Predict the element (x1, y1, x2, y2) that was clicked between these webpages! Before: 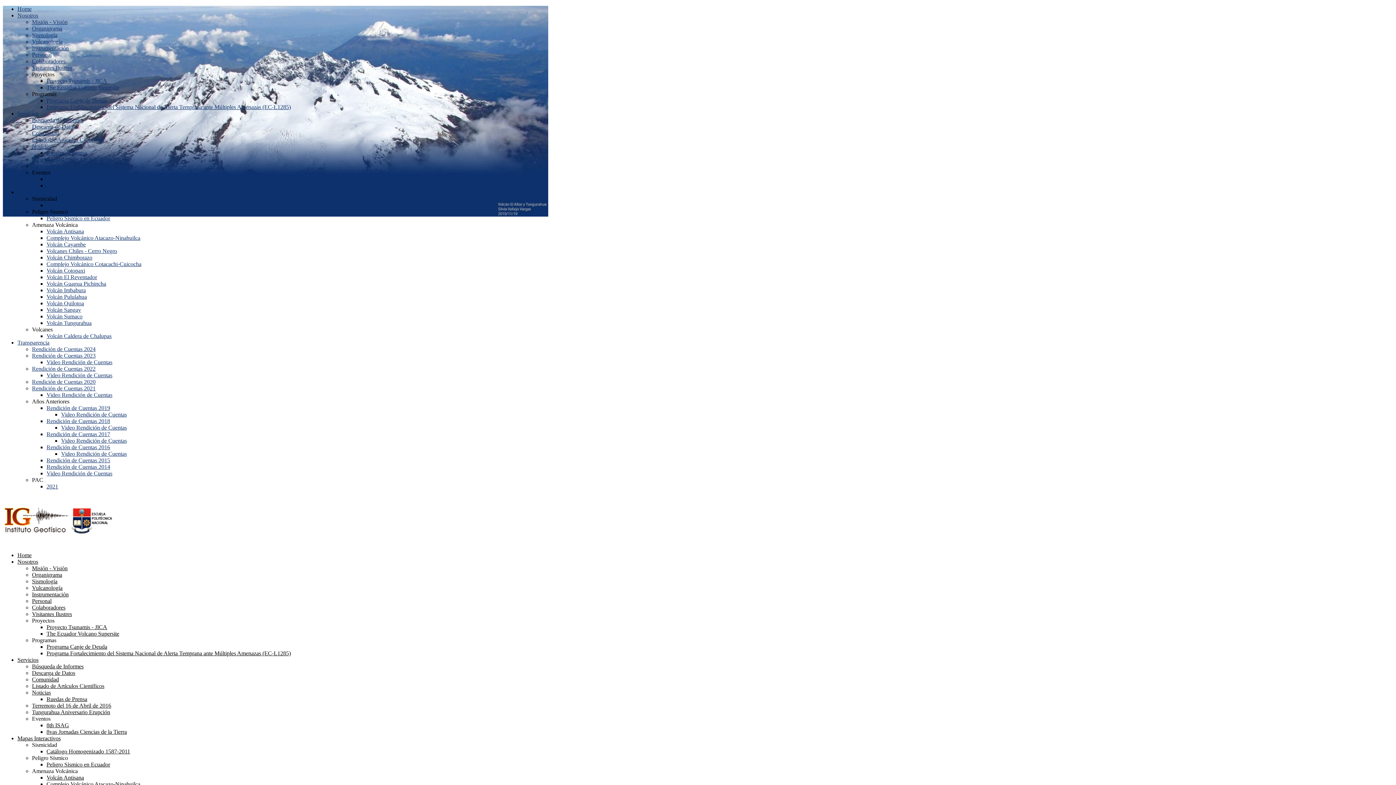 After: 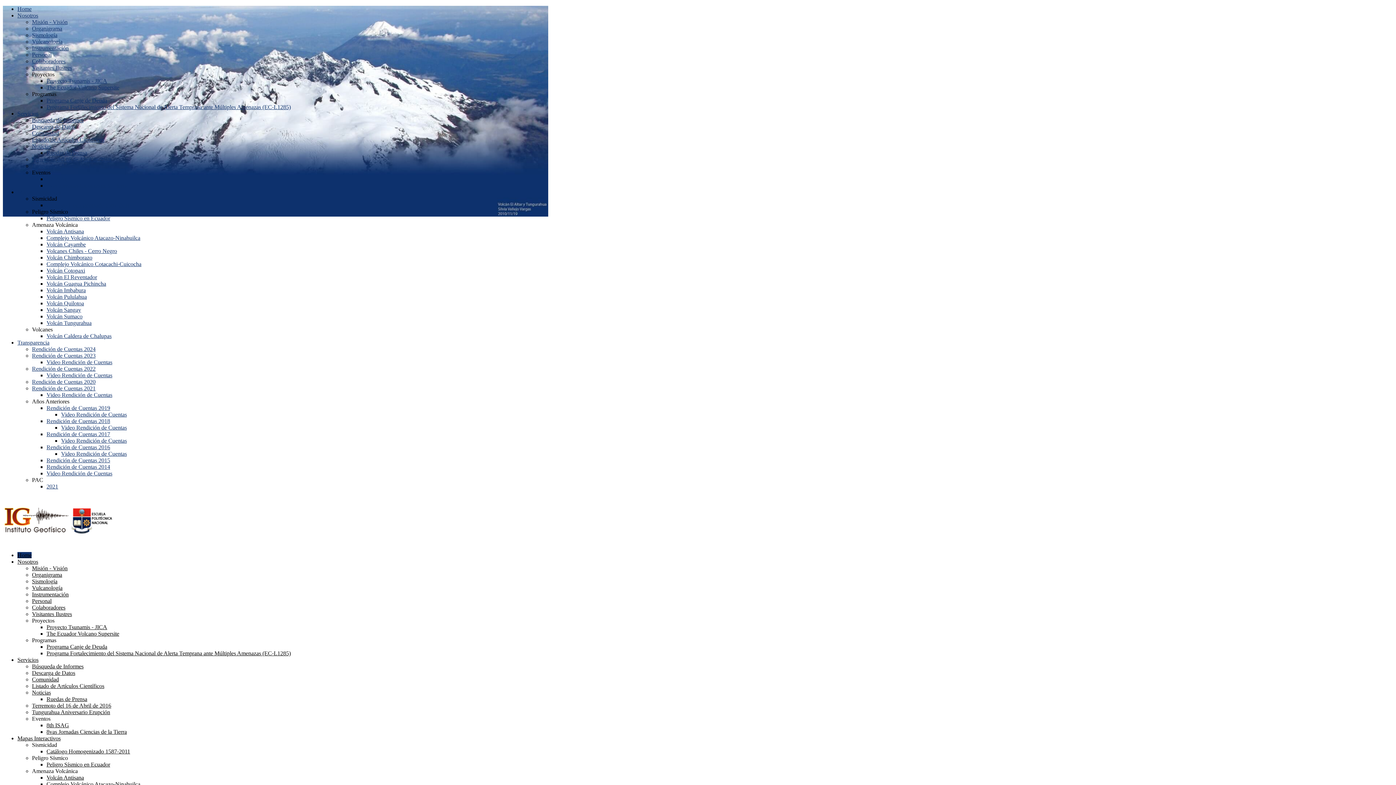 Action: label: Home bbox: (17, 519, 31, 525)